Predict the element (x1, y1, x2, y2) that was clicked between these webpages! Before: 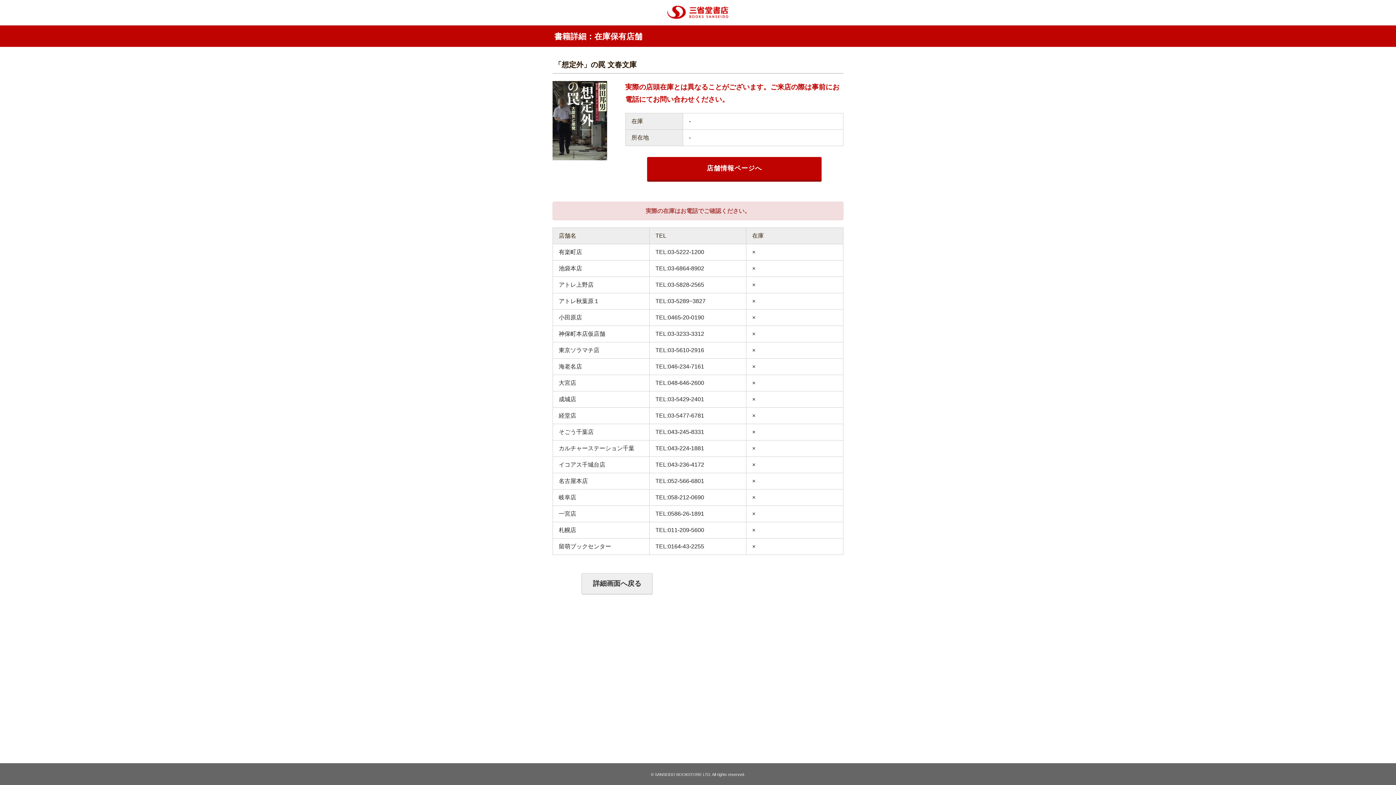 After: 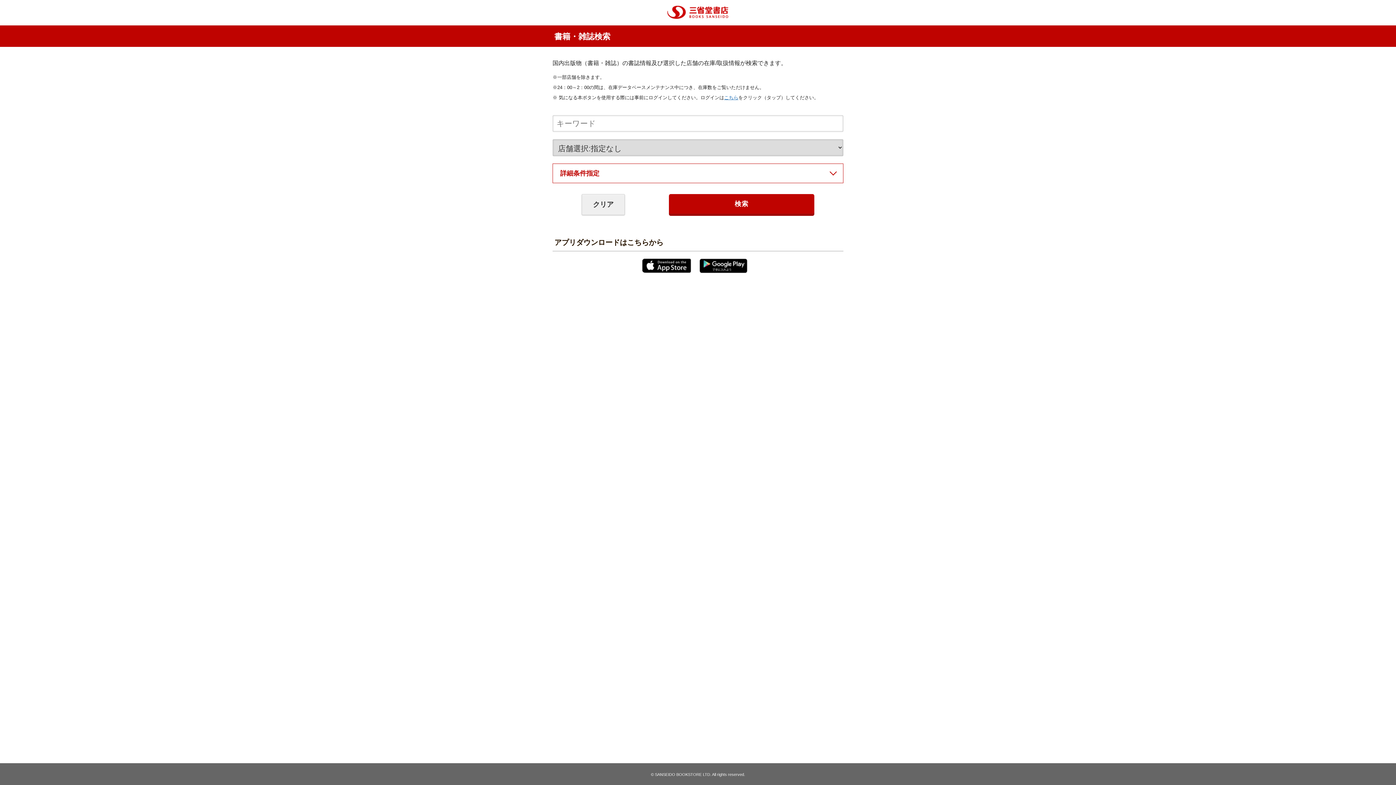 Action: bbox: (667, 6, 729, 12)